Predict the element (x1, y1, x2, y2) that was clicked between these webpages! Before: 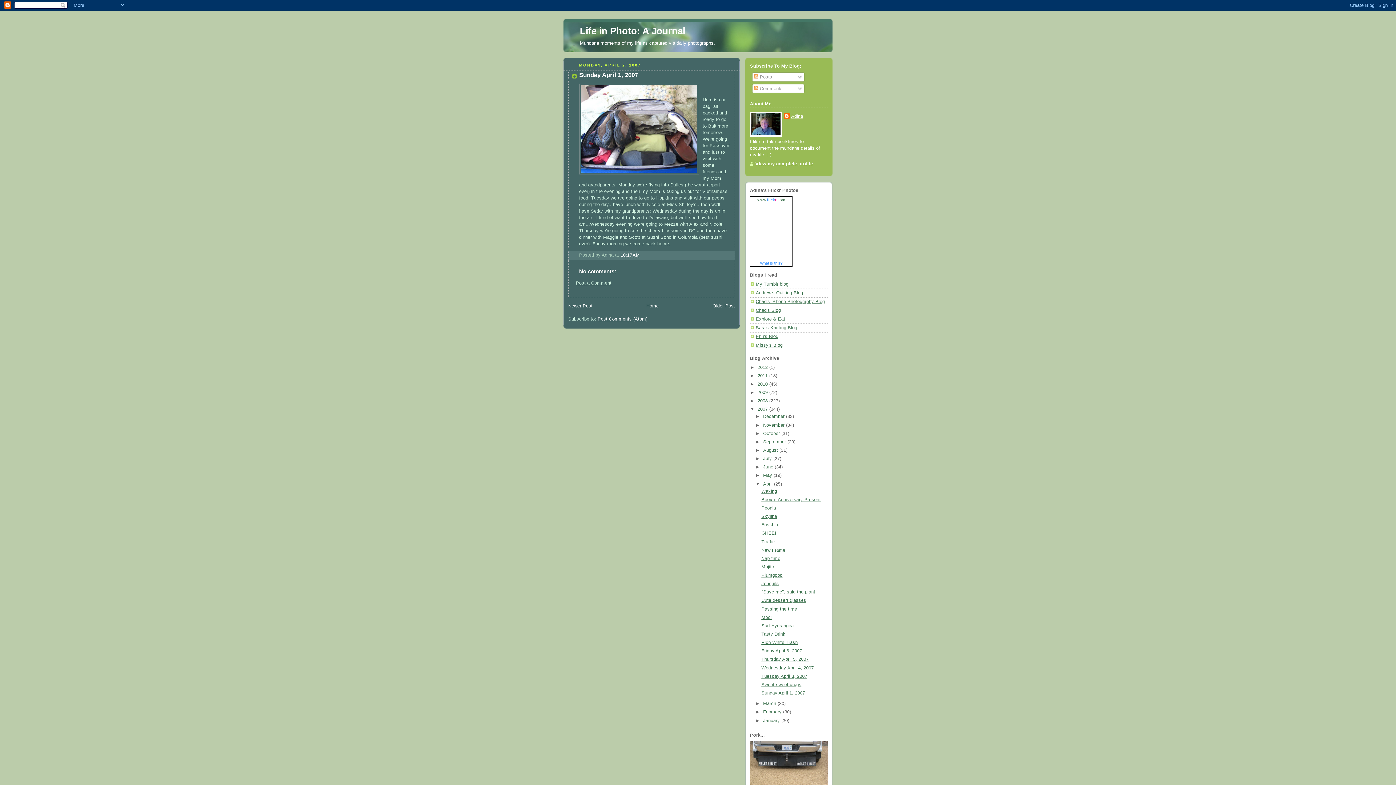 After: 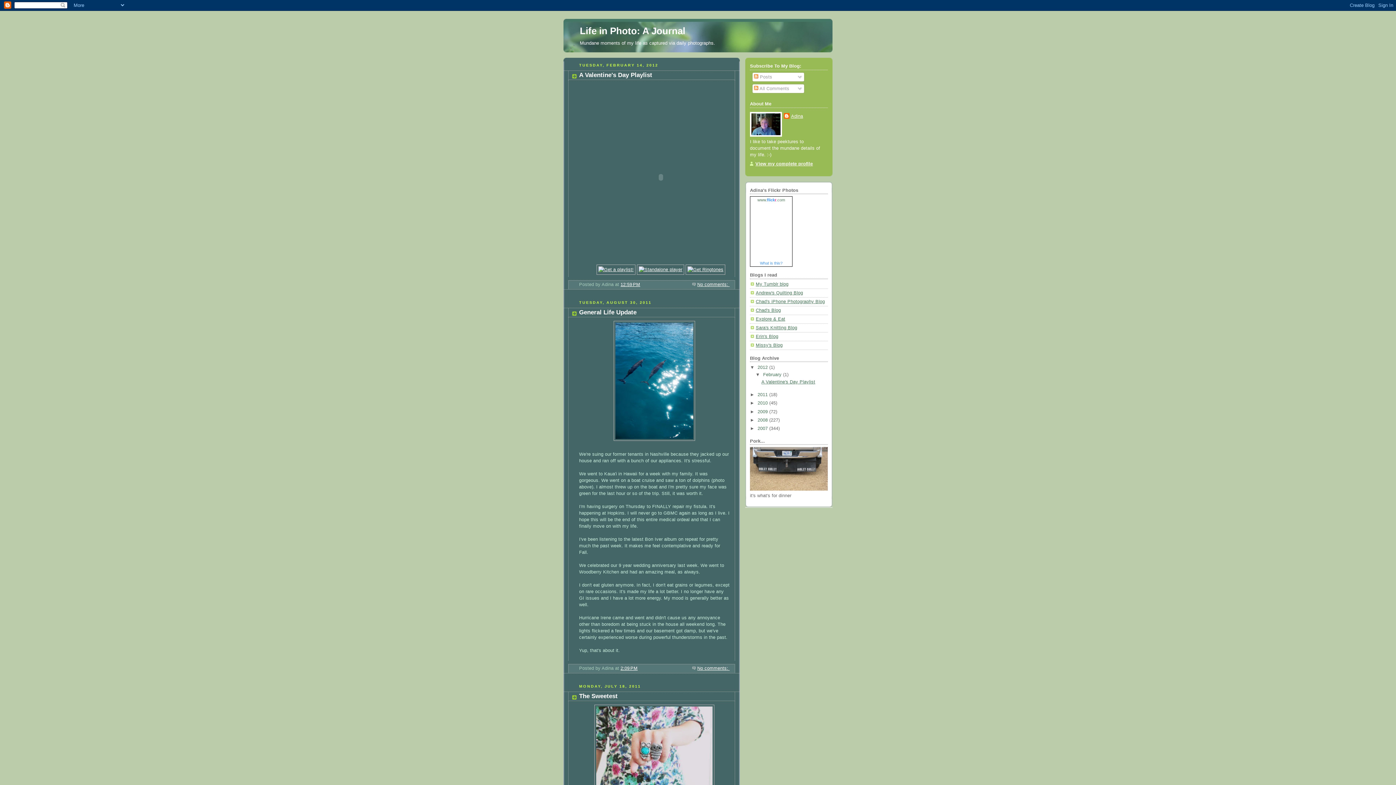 Action: bbox: (580, 25, 685, 36) label: Life in Photo: A Journal